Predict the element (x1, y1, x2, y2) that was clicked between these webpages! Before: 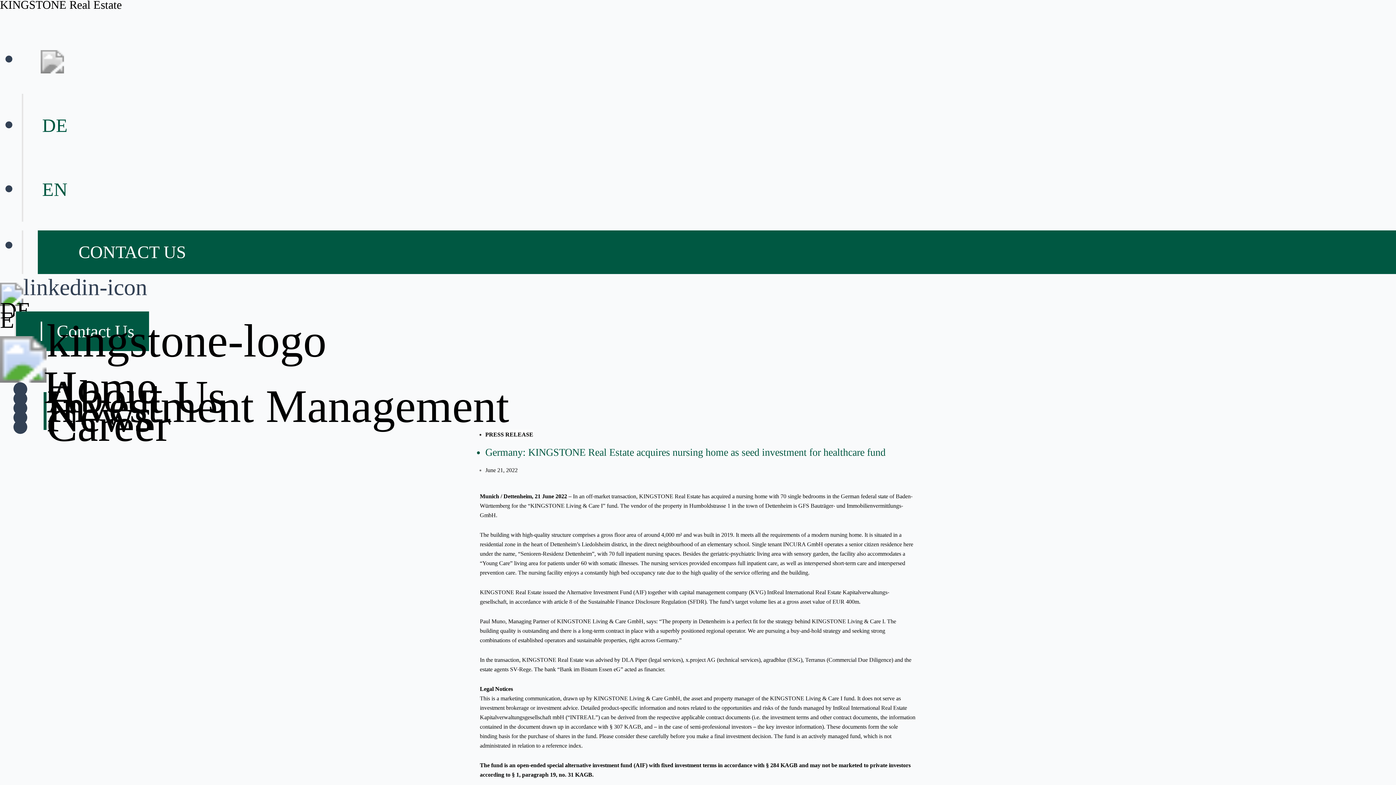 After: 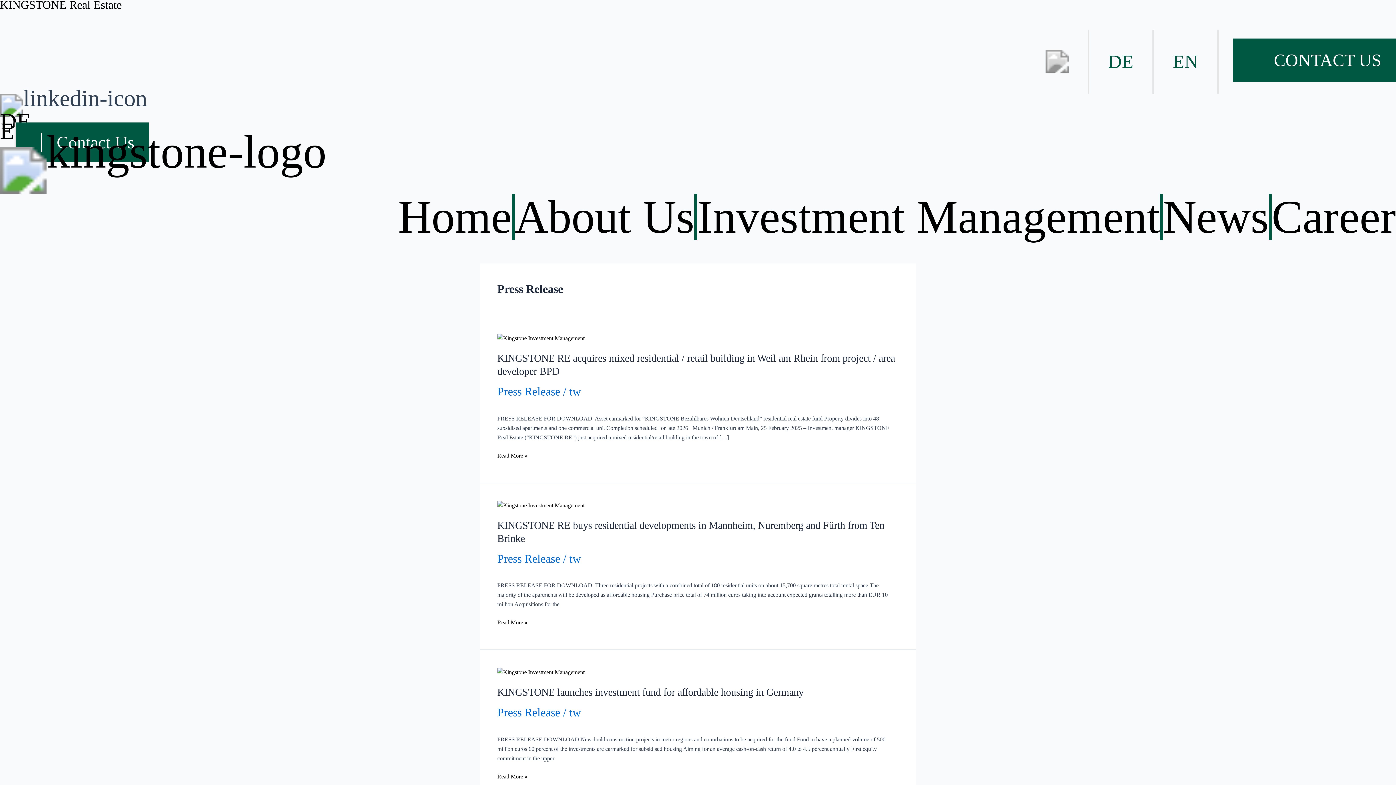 Action: bbox: (485, 430, 533, 439) label: PRESS RELEASE